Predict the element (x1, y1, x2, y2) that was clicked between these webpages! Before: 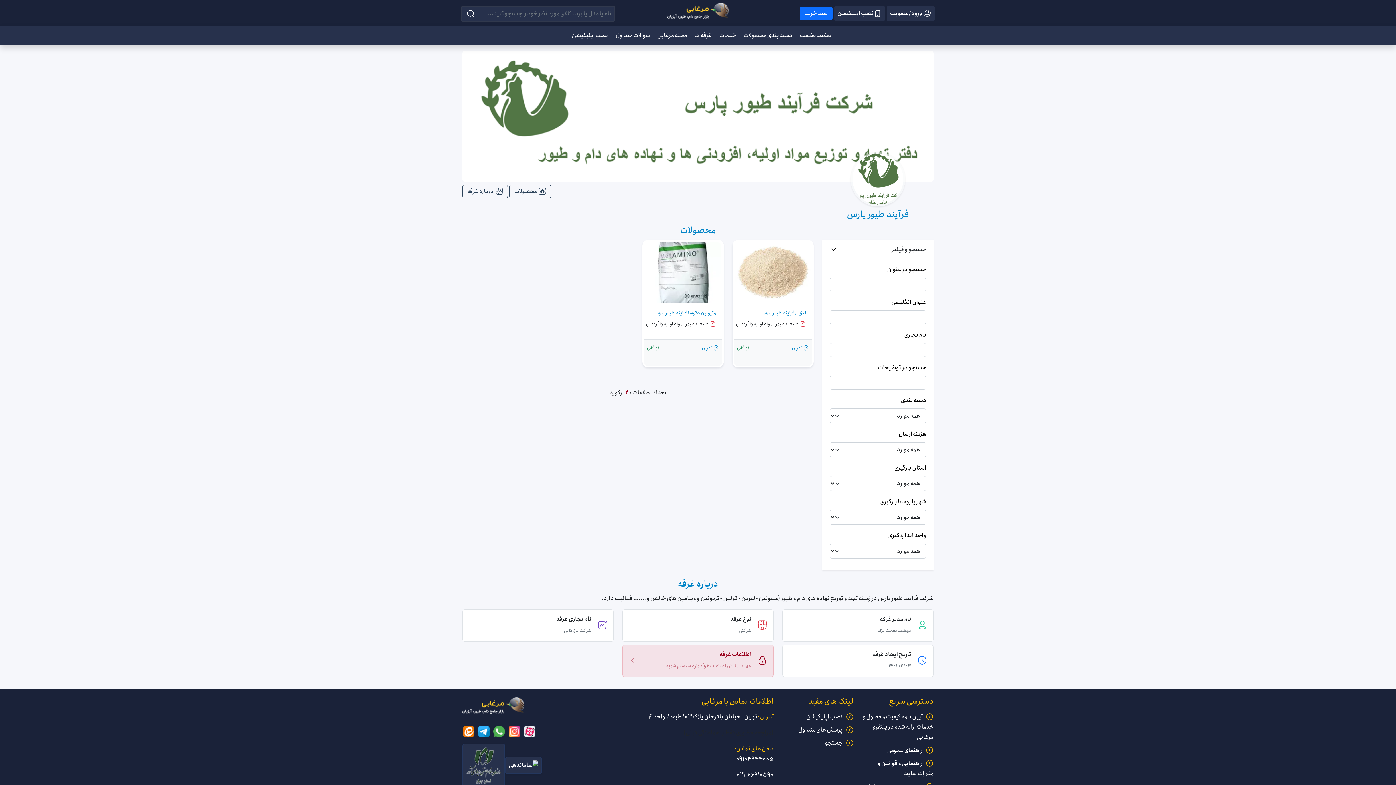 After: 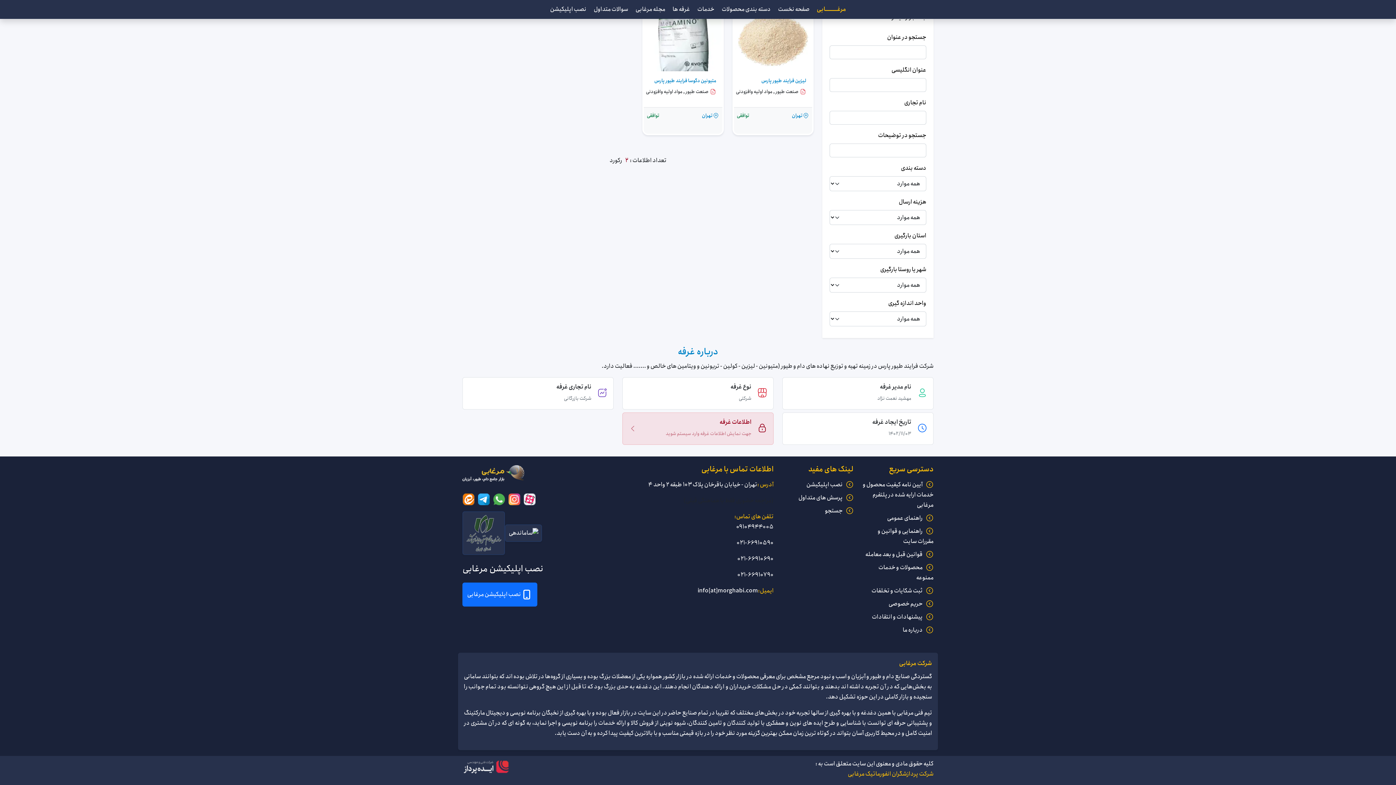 Action: label: درباره غرفه bbox: (462, 184, 508, 198)